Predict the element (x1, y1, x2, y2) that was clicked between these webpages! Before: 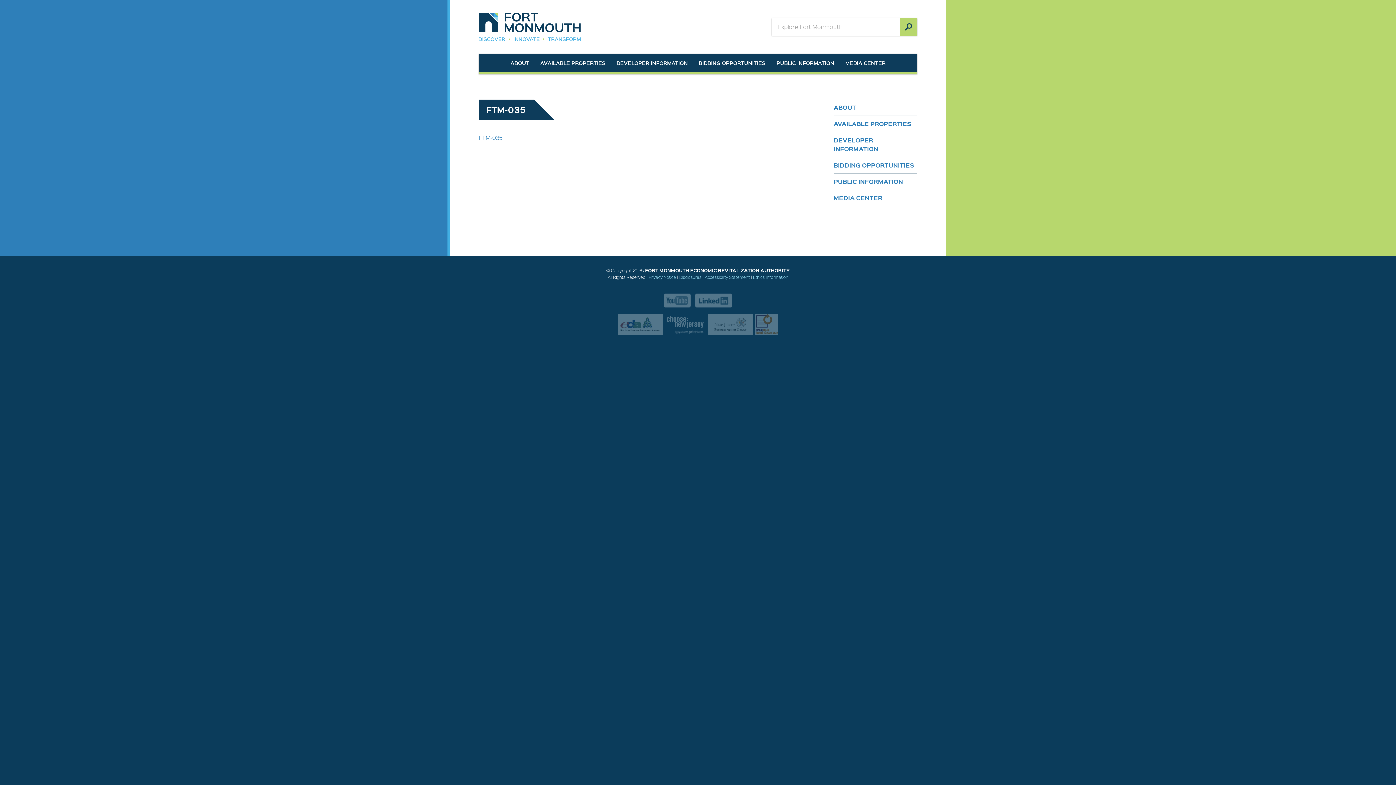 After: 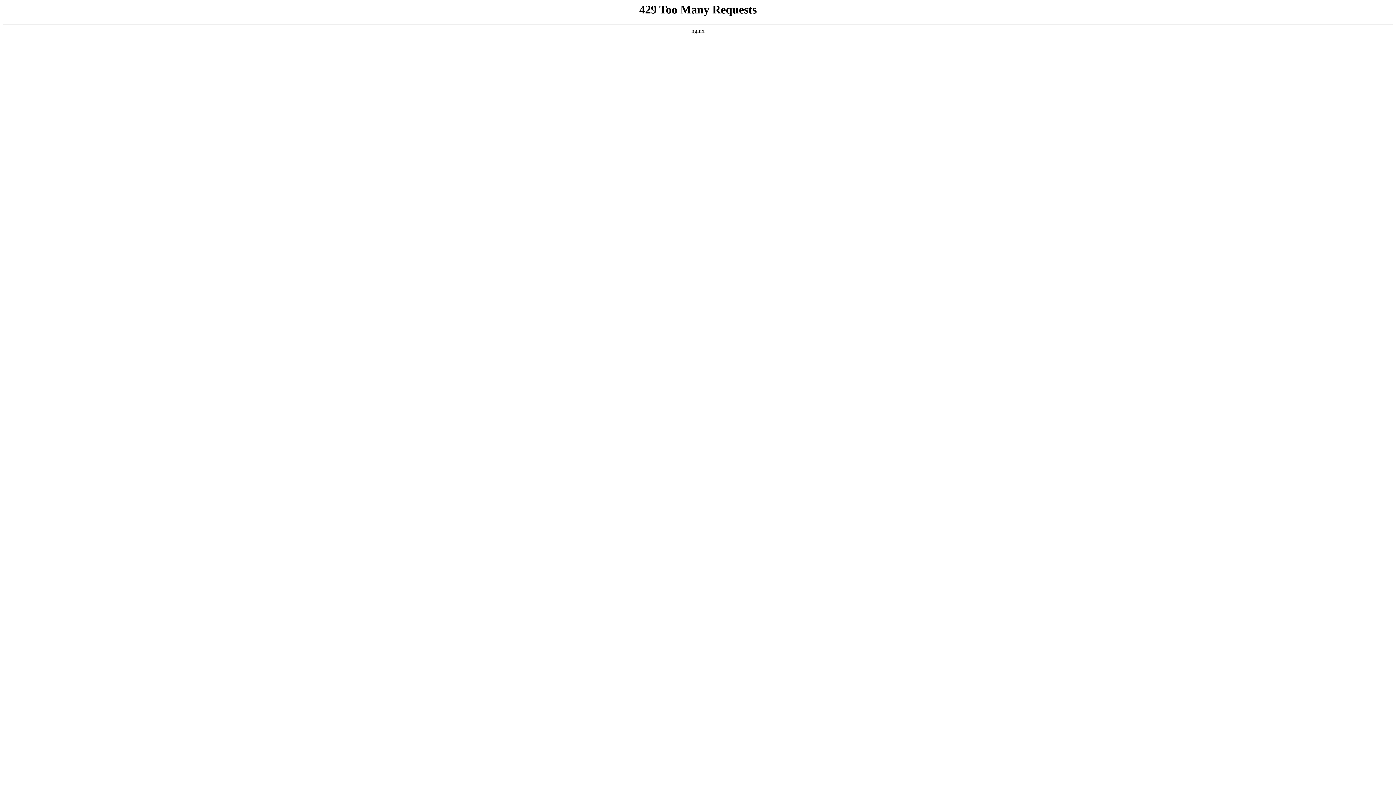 Action: label: Ethics Information bbox: (753, 274, 788, 280)